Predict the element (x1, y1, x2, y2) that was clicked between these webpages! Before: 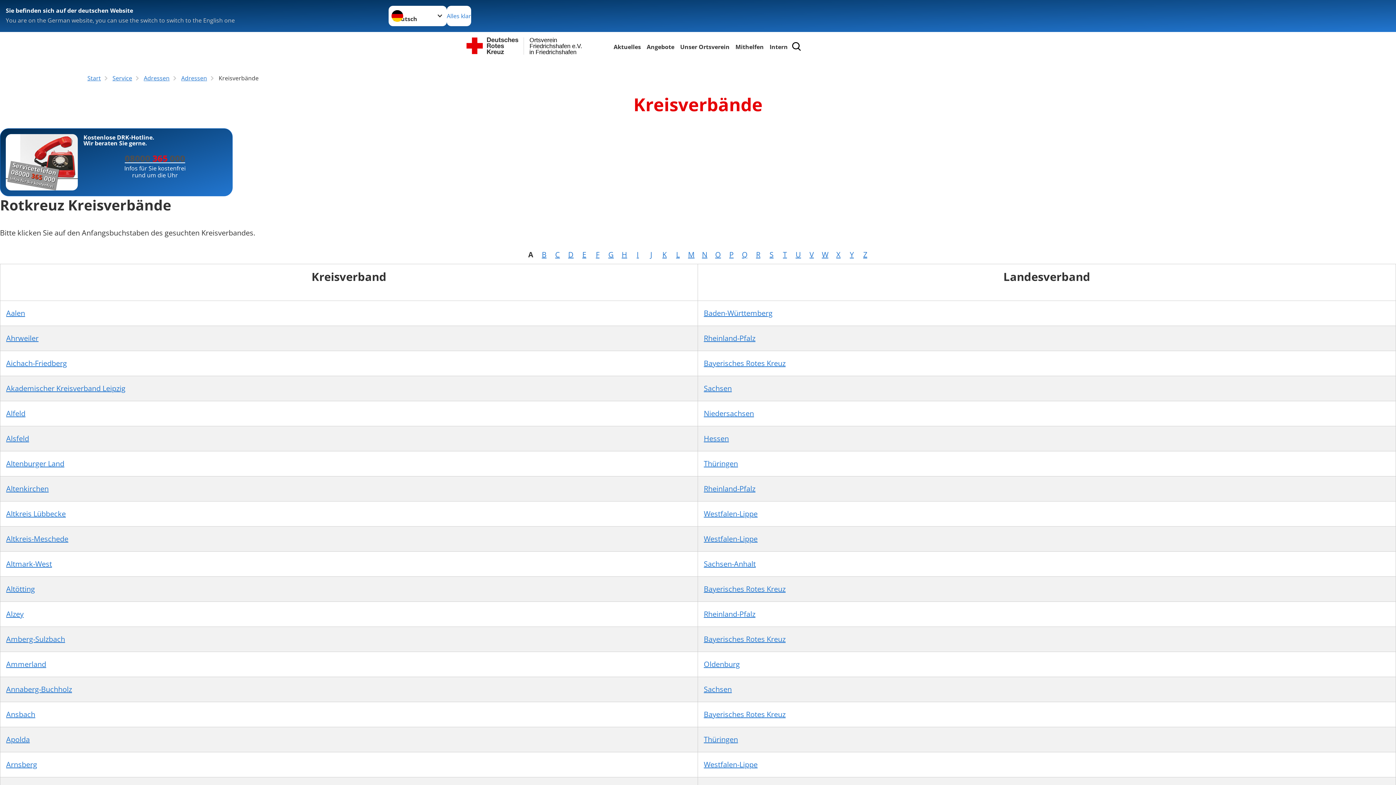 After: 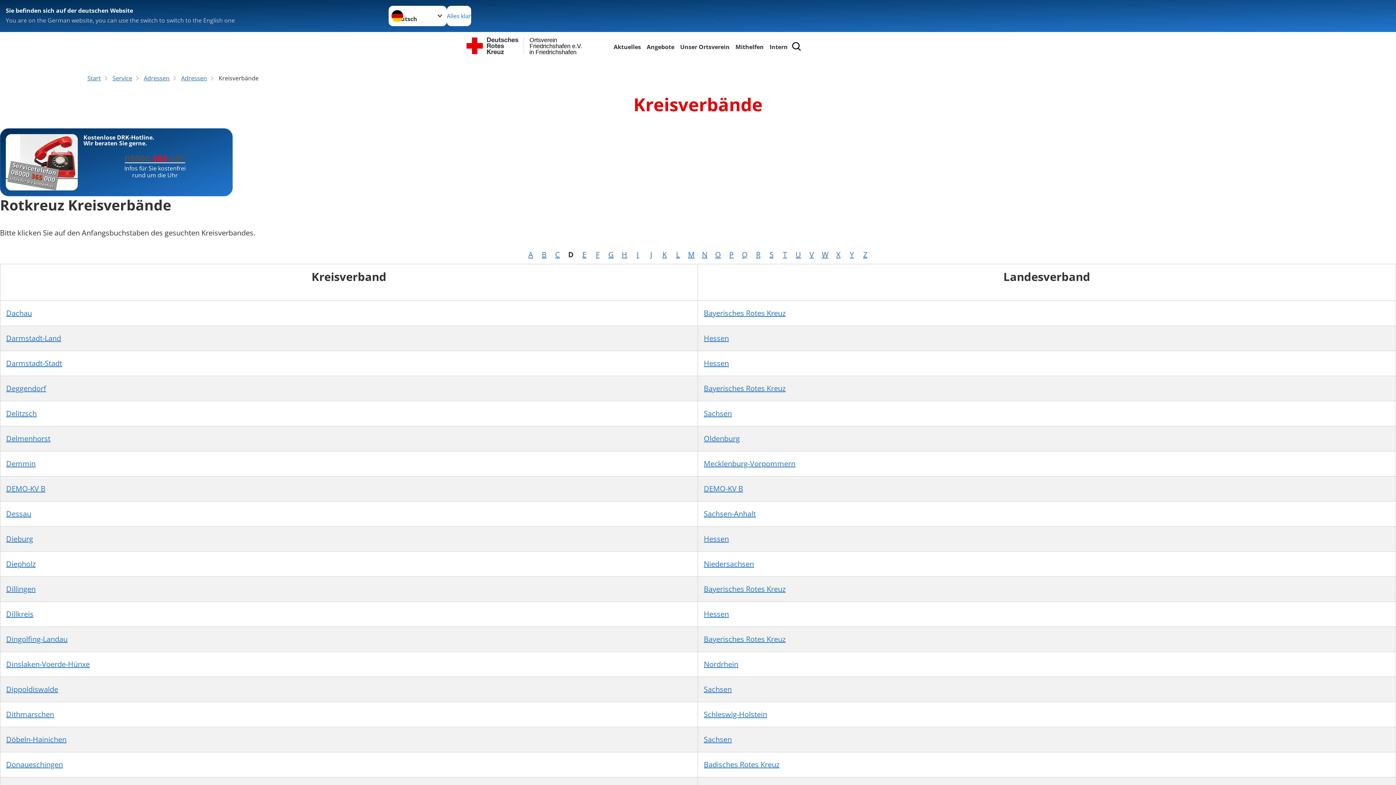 Action: label: D bbox: (568, 249, 573, 259)